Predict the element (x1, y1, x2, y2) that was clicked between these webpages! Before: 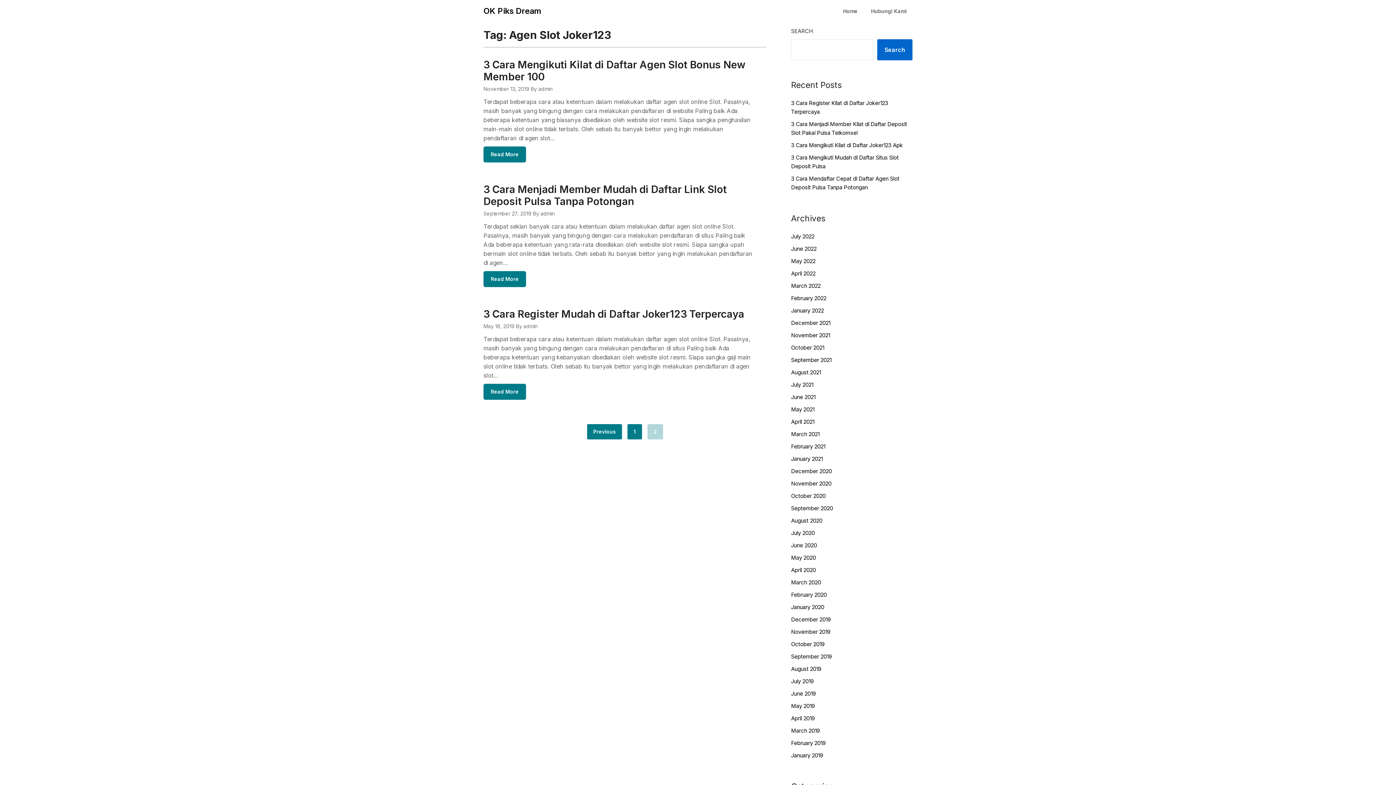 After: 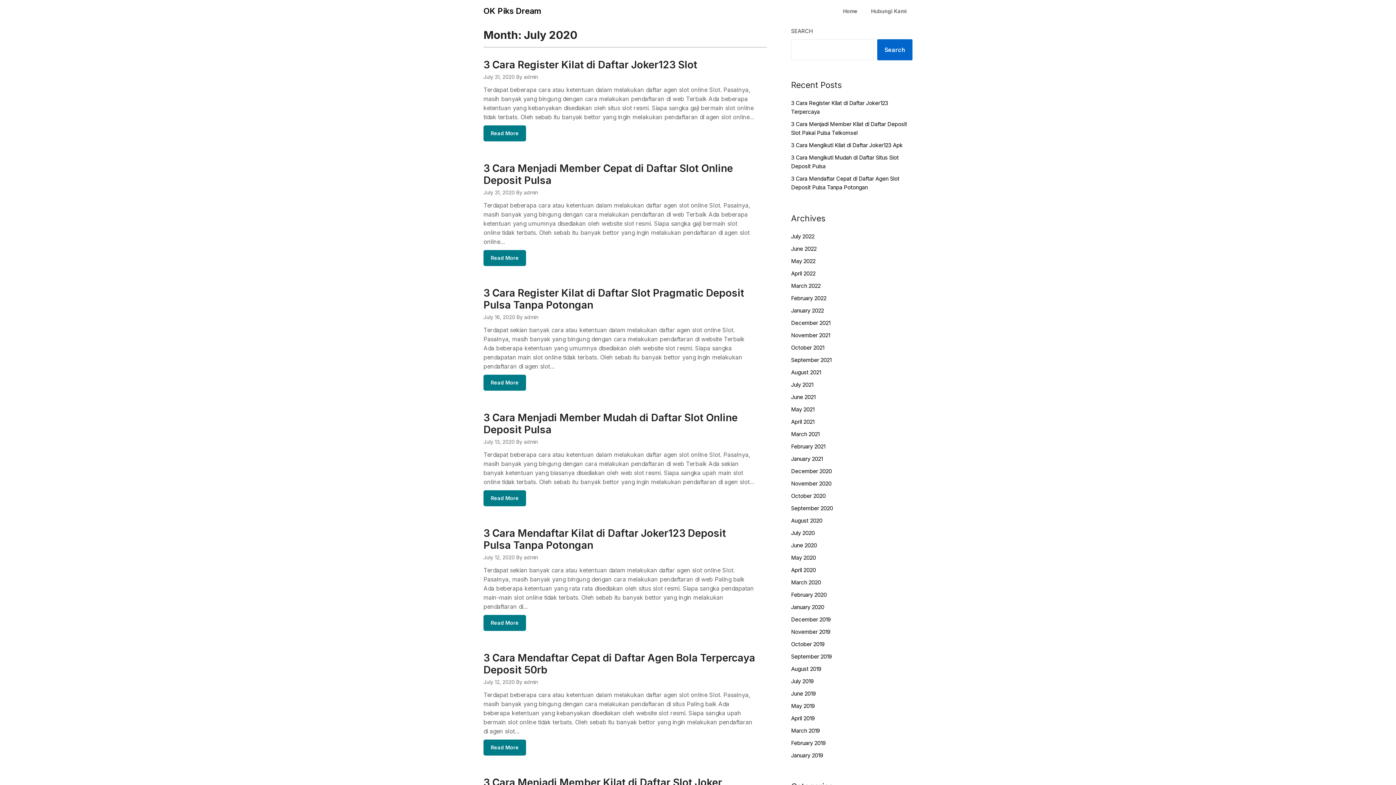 Action: label: July 2020 bbox: (791, 529, 814, 536)